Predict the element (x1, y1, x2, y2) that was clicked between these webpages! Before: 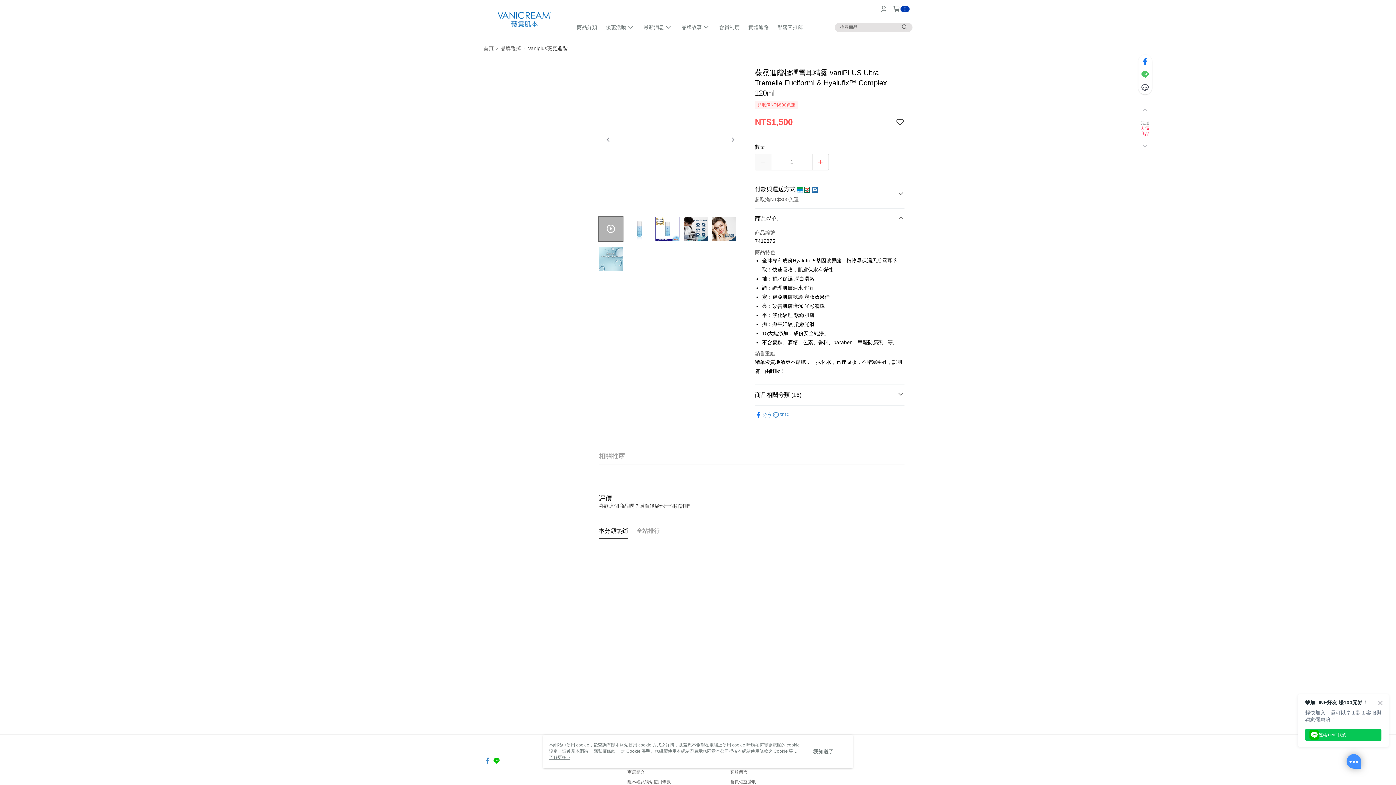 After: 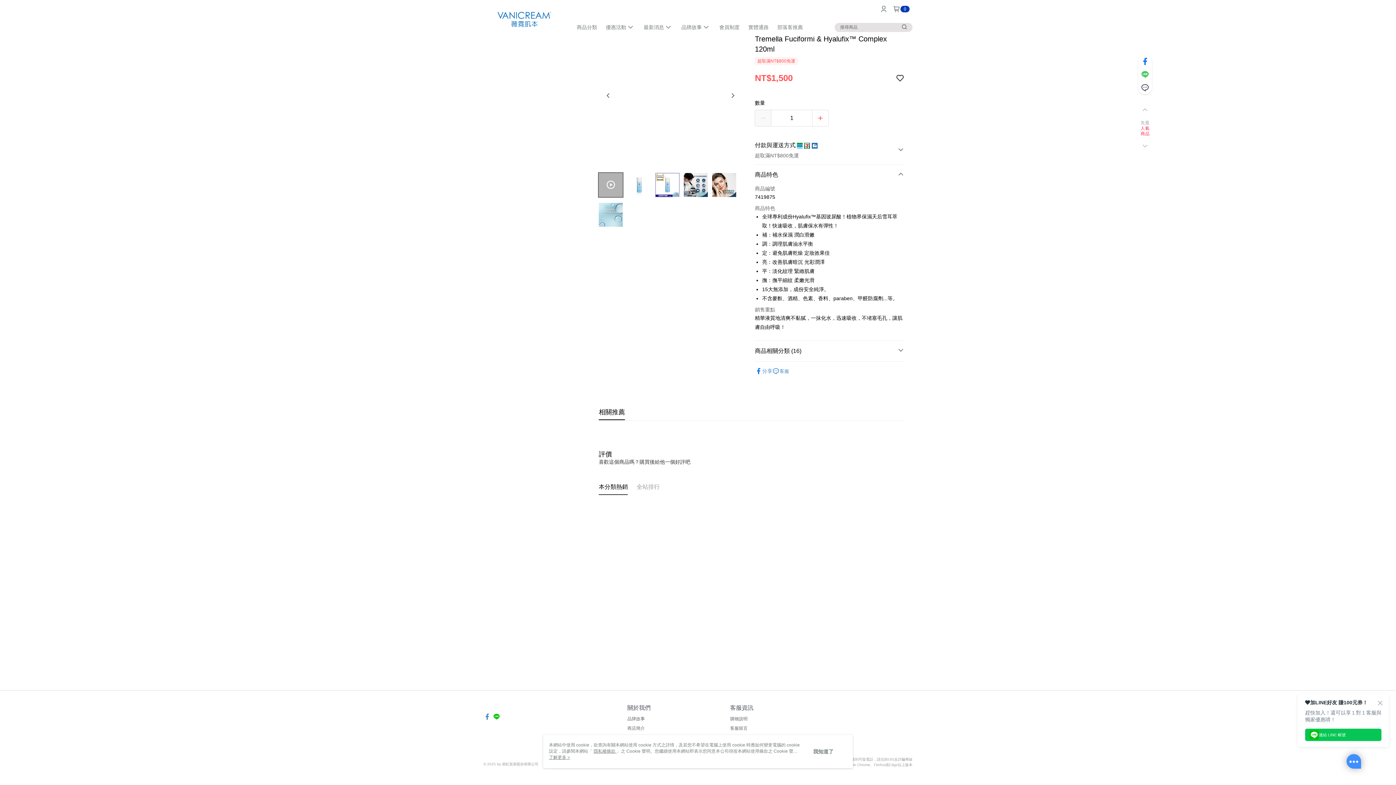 Action: label: 相關推薦 bbox: (598, 448, 625, 464)